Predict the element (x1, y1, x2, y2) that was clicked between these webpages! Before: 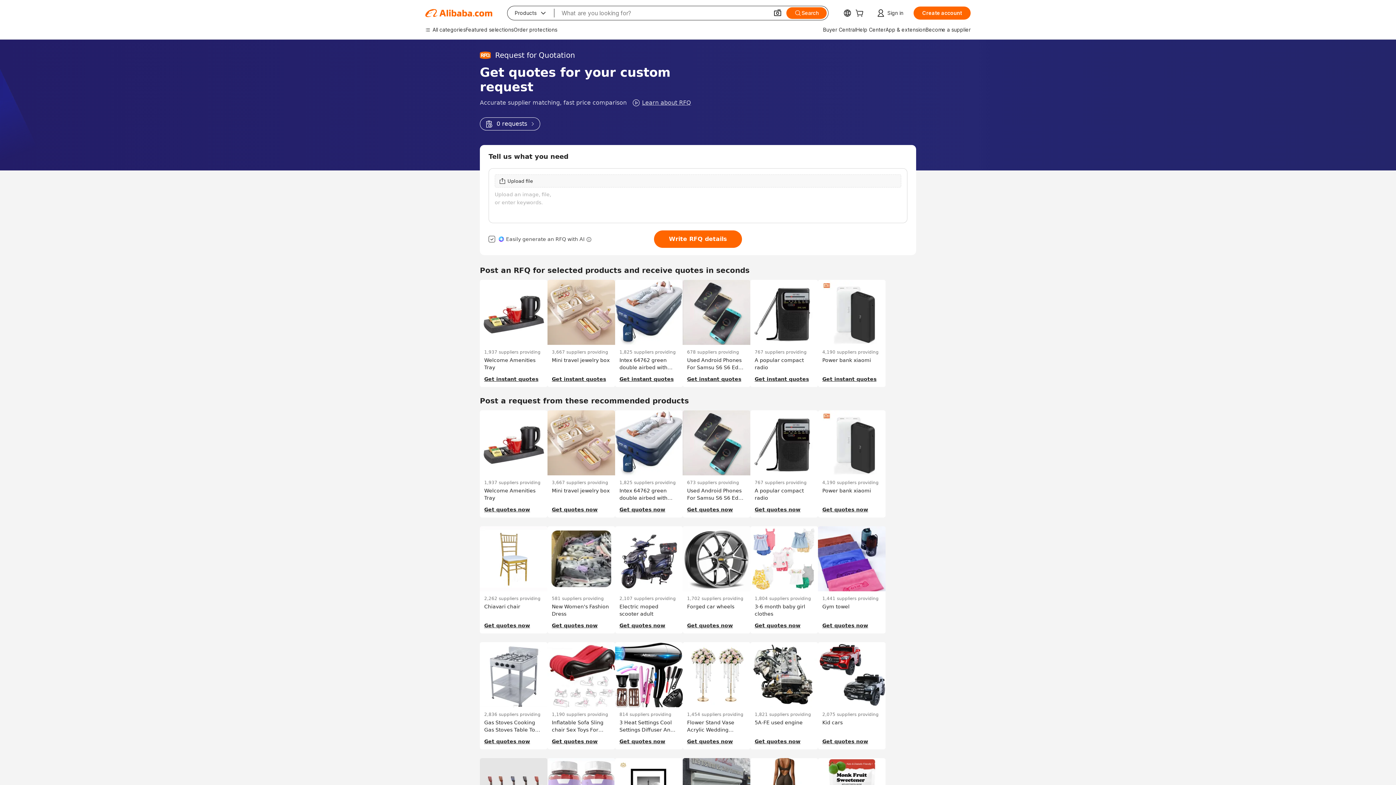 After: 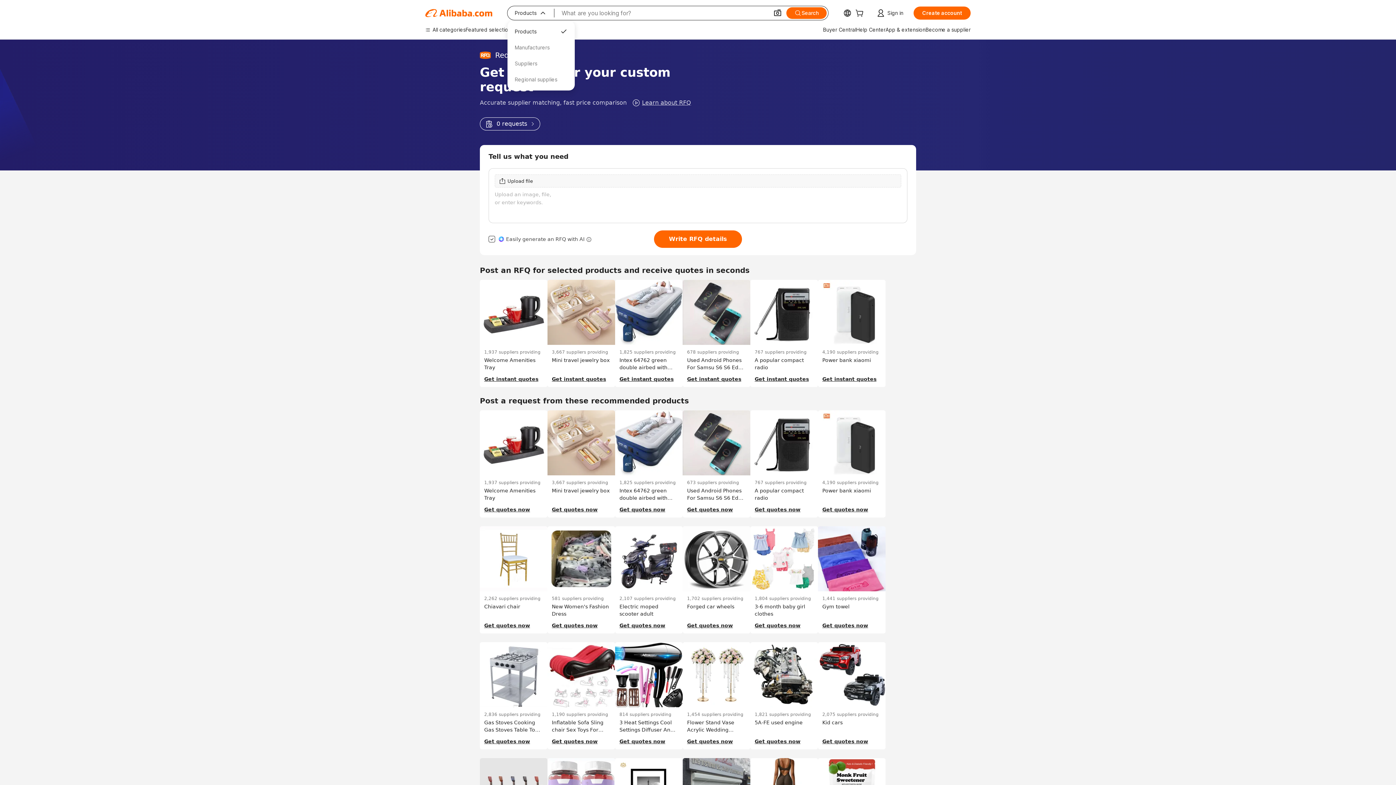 Action: label: Products
 bbox: (507, 6, 554, 20)